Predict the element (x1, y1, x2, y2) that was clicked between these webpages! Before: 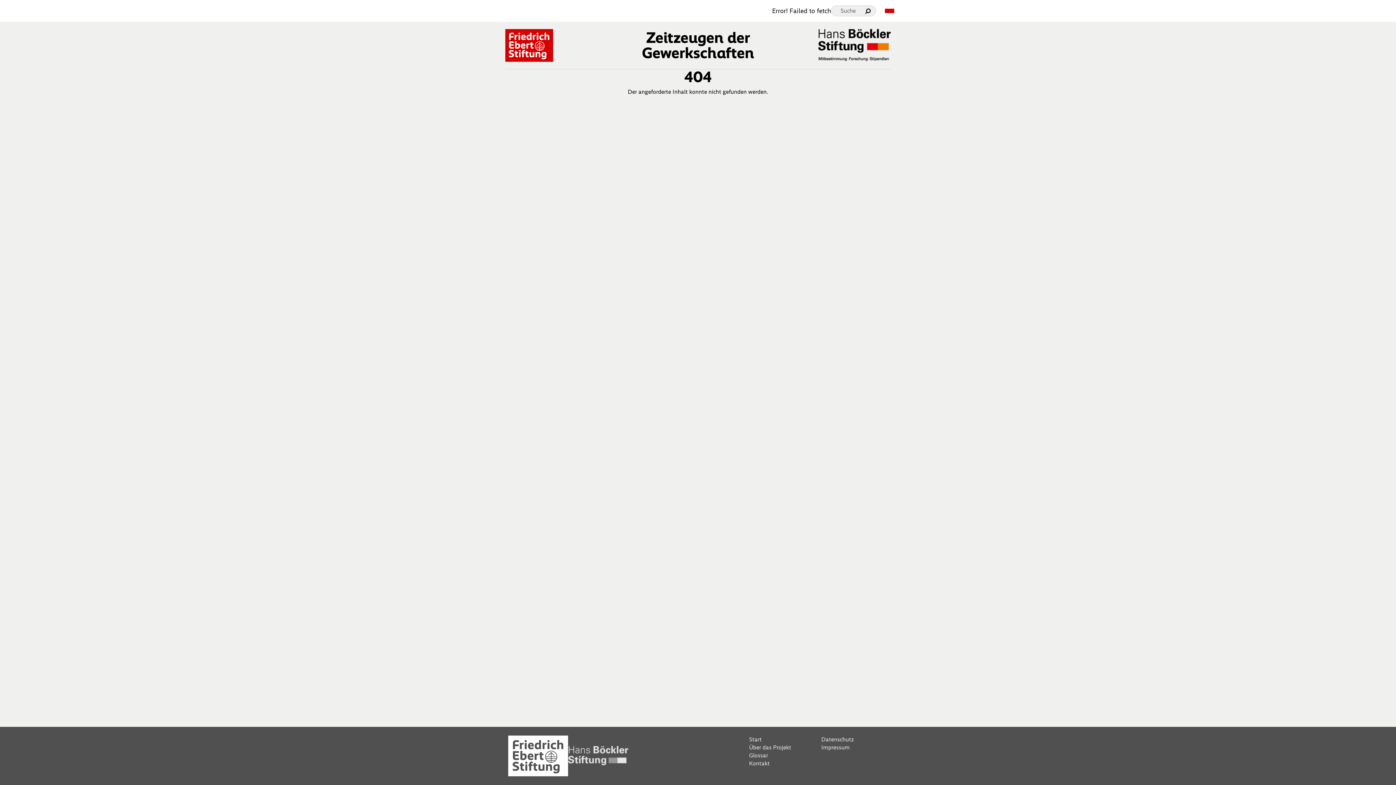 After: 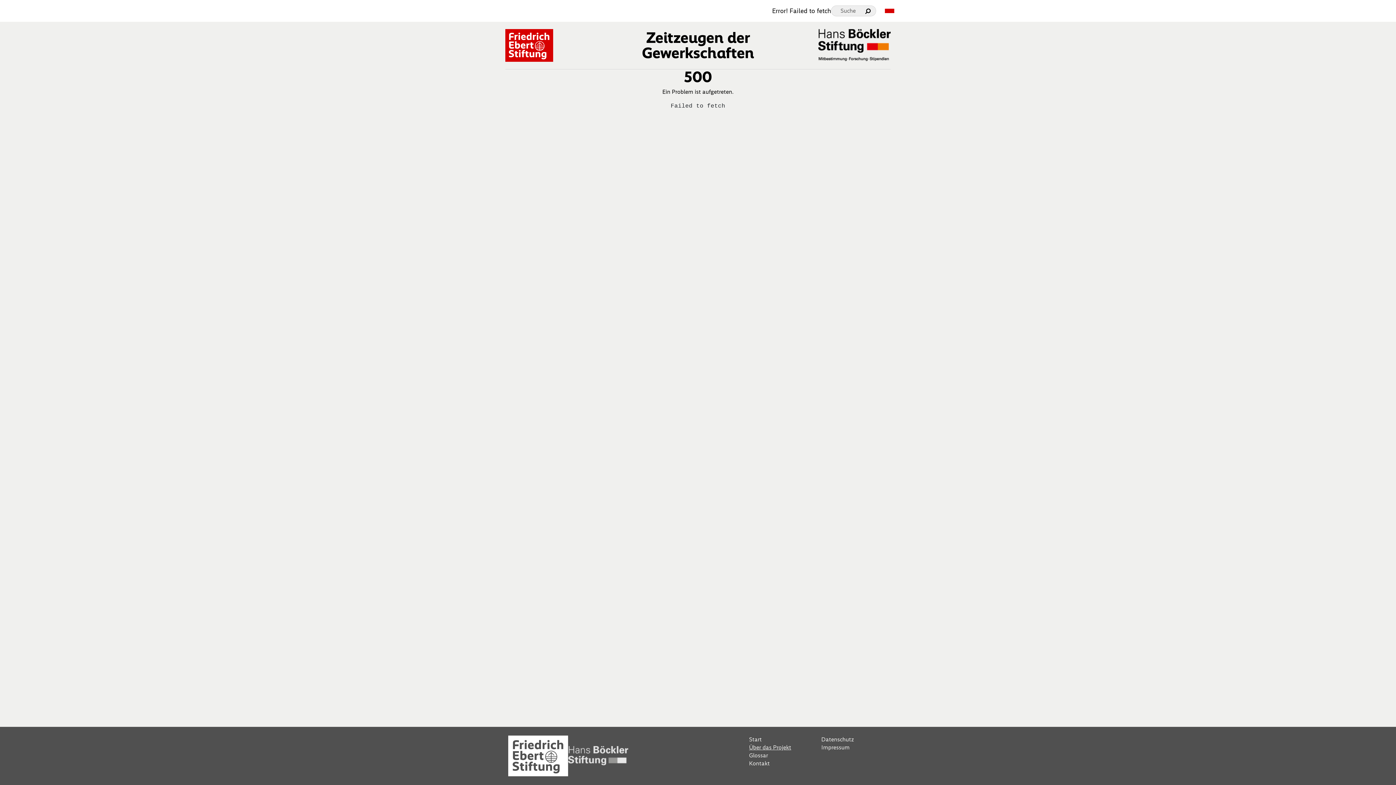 Action: label: Über das Projekt bbox: (749, 743, 815, 751)